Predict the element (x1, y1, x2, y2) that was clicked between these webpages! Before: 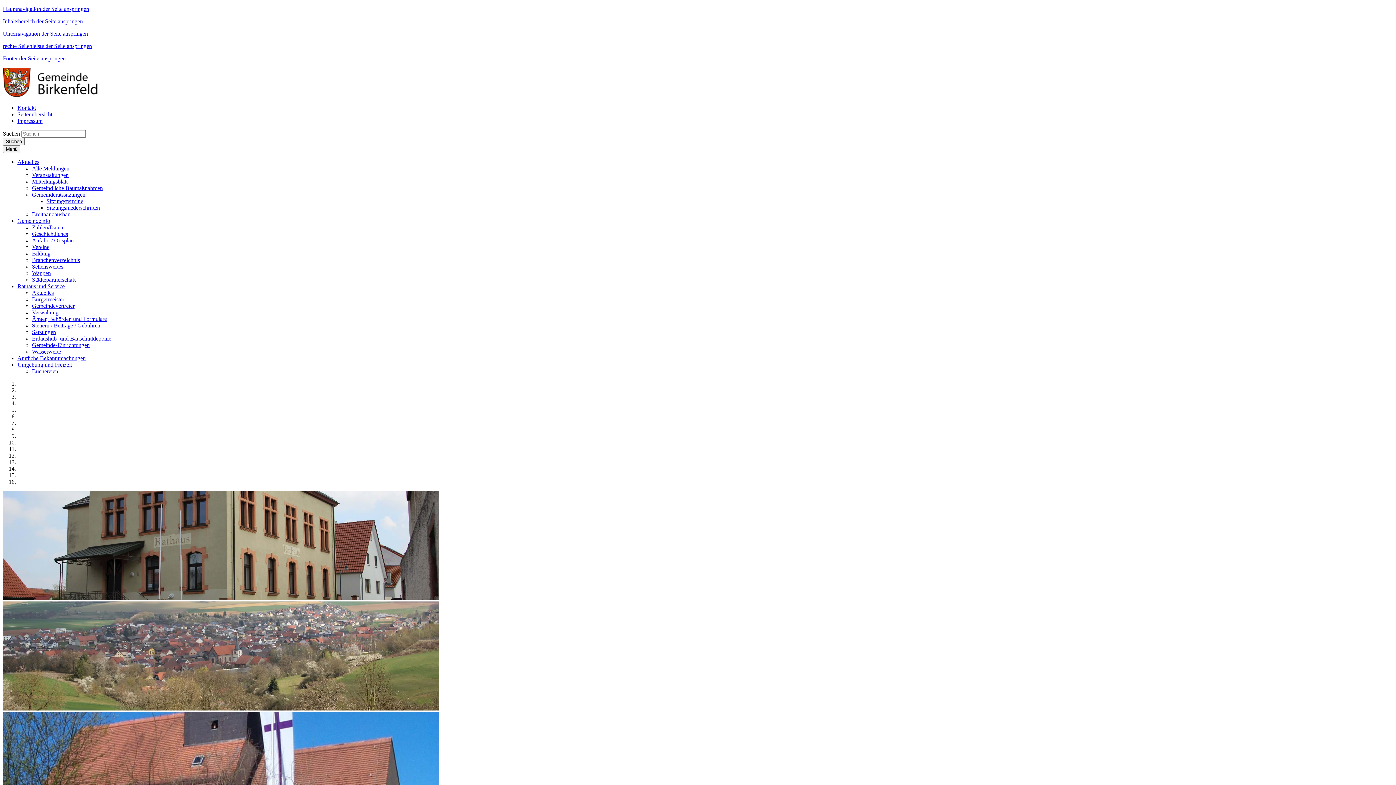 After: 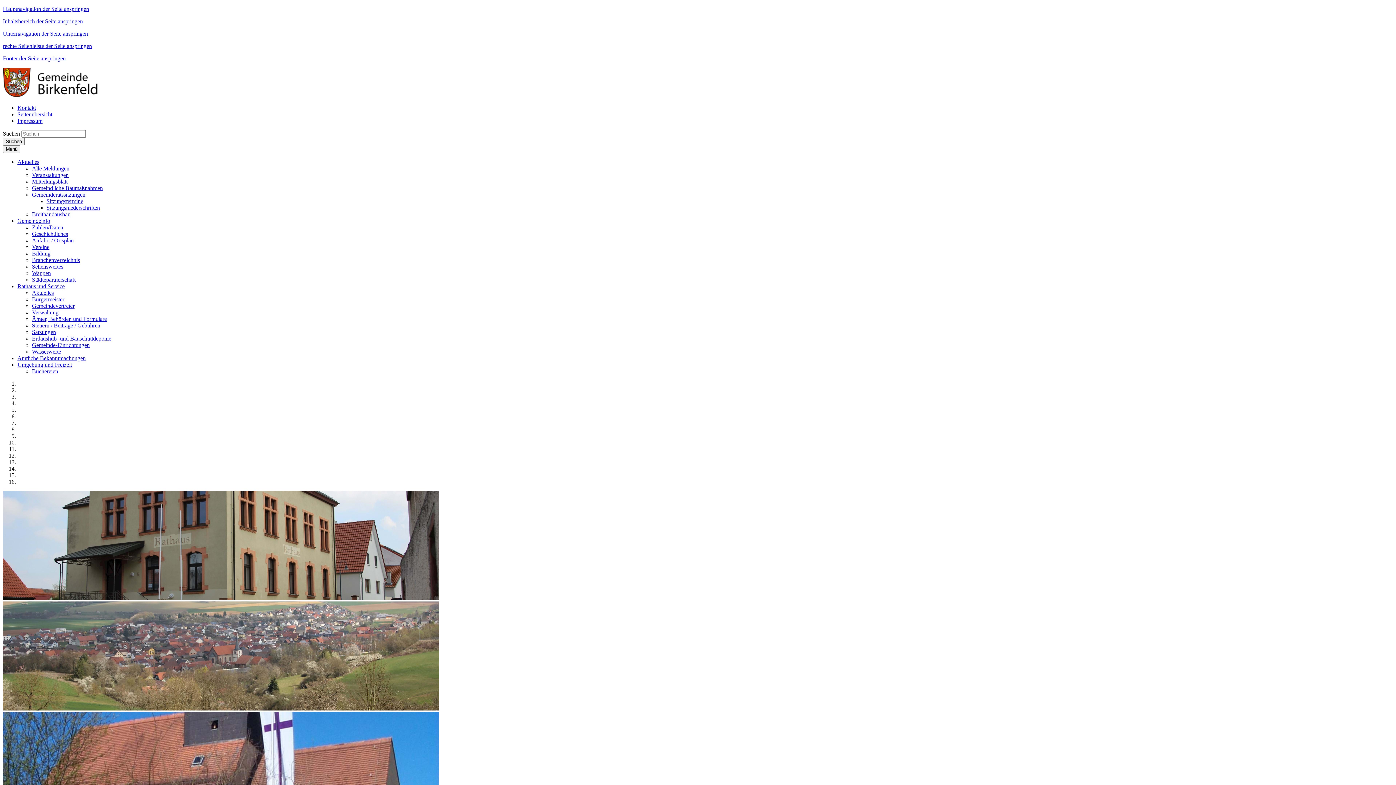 Action: label: Rathaus und Service bbox: (17, 283, 64, 289)